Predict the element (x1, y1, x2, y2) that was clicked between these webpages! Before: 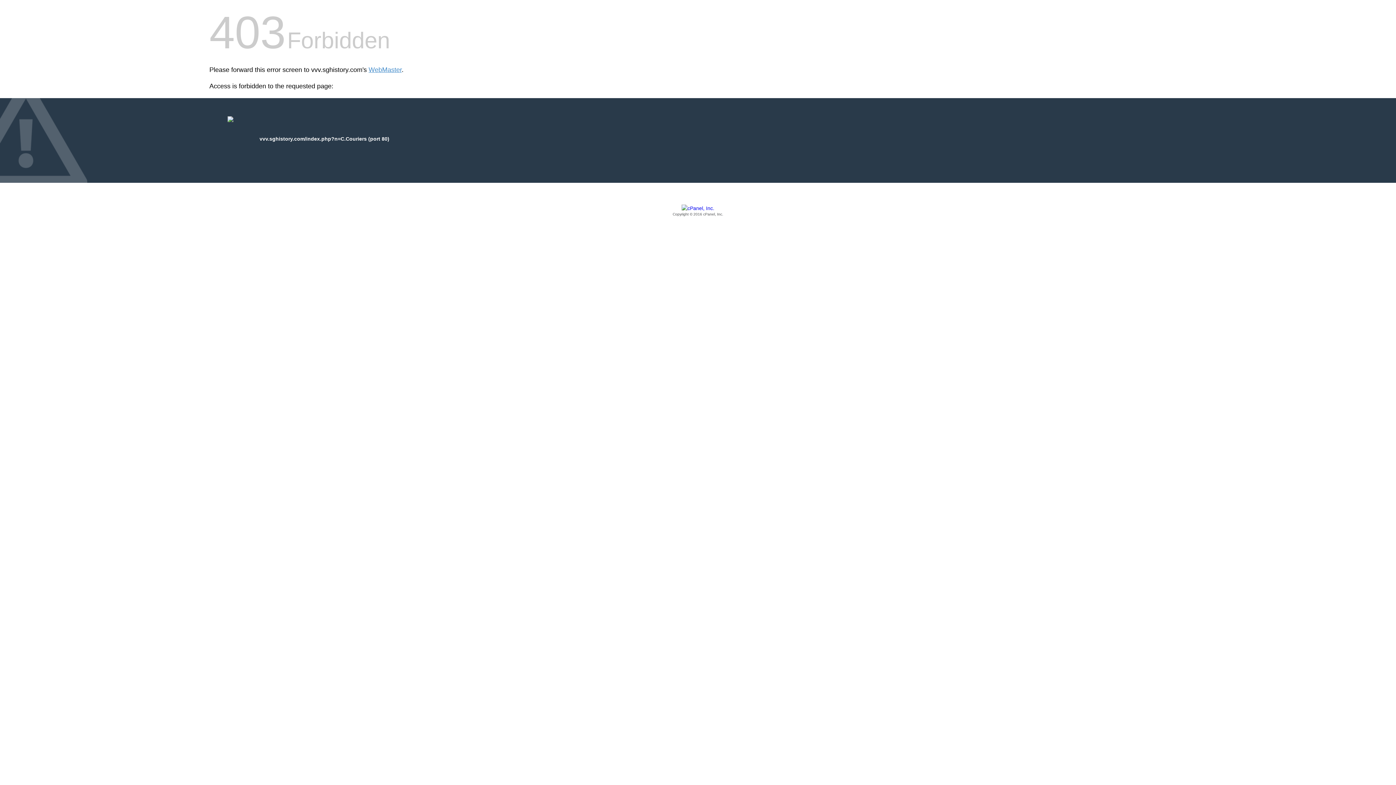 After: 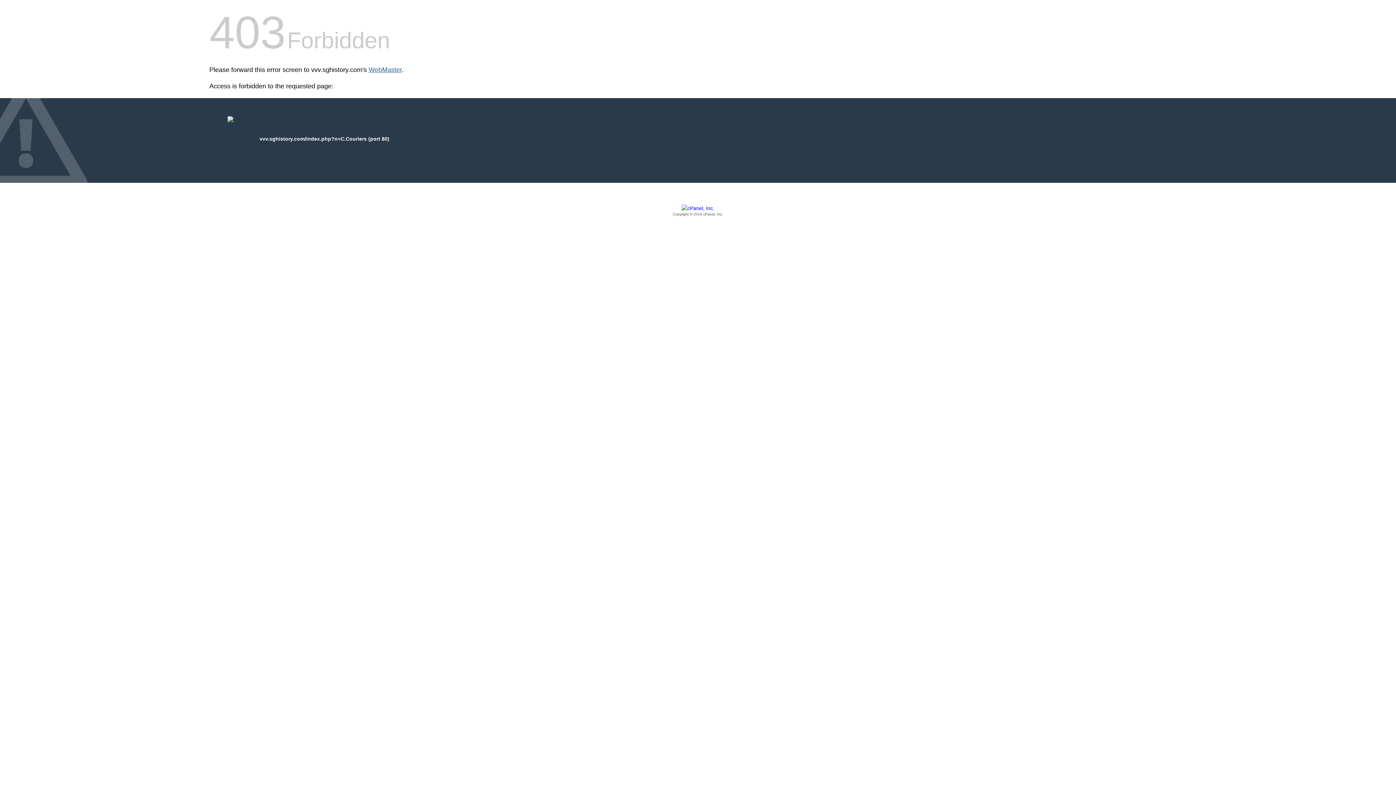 Action: label: WebMaster bbox: (368, 66, 401, 73)